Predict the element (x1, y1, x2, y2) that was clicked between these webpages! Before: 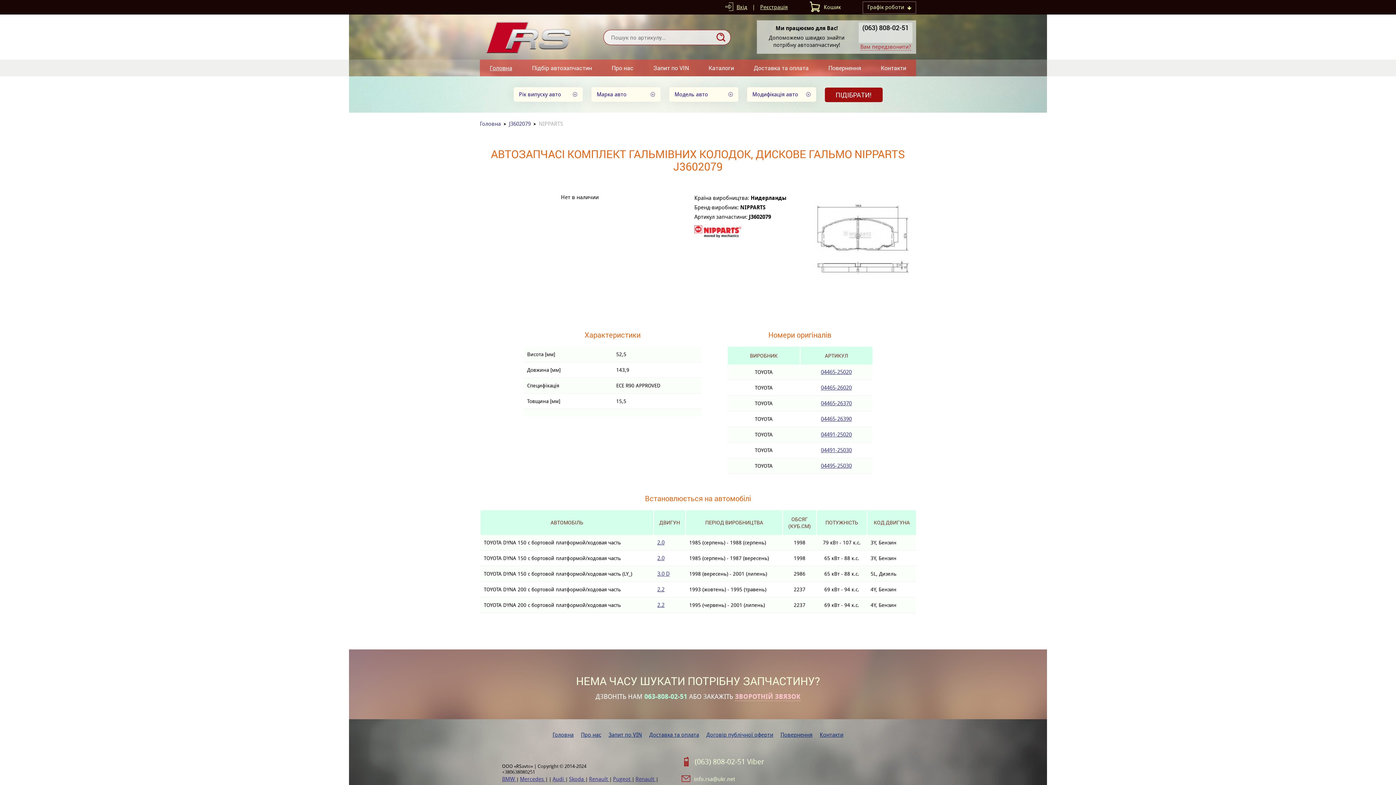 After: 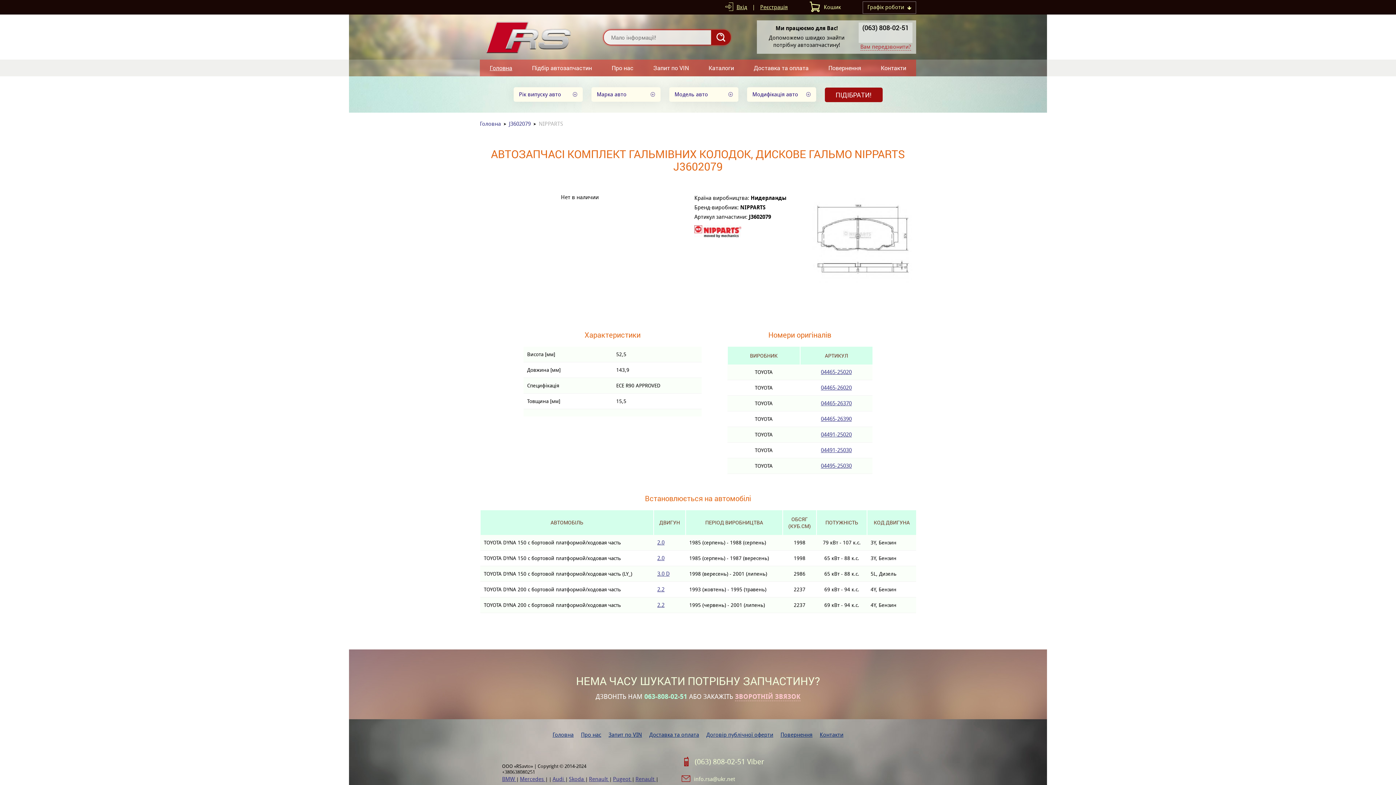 Action: bbox: (711, 29, 730, 45)